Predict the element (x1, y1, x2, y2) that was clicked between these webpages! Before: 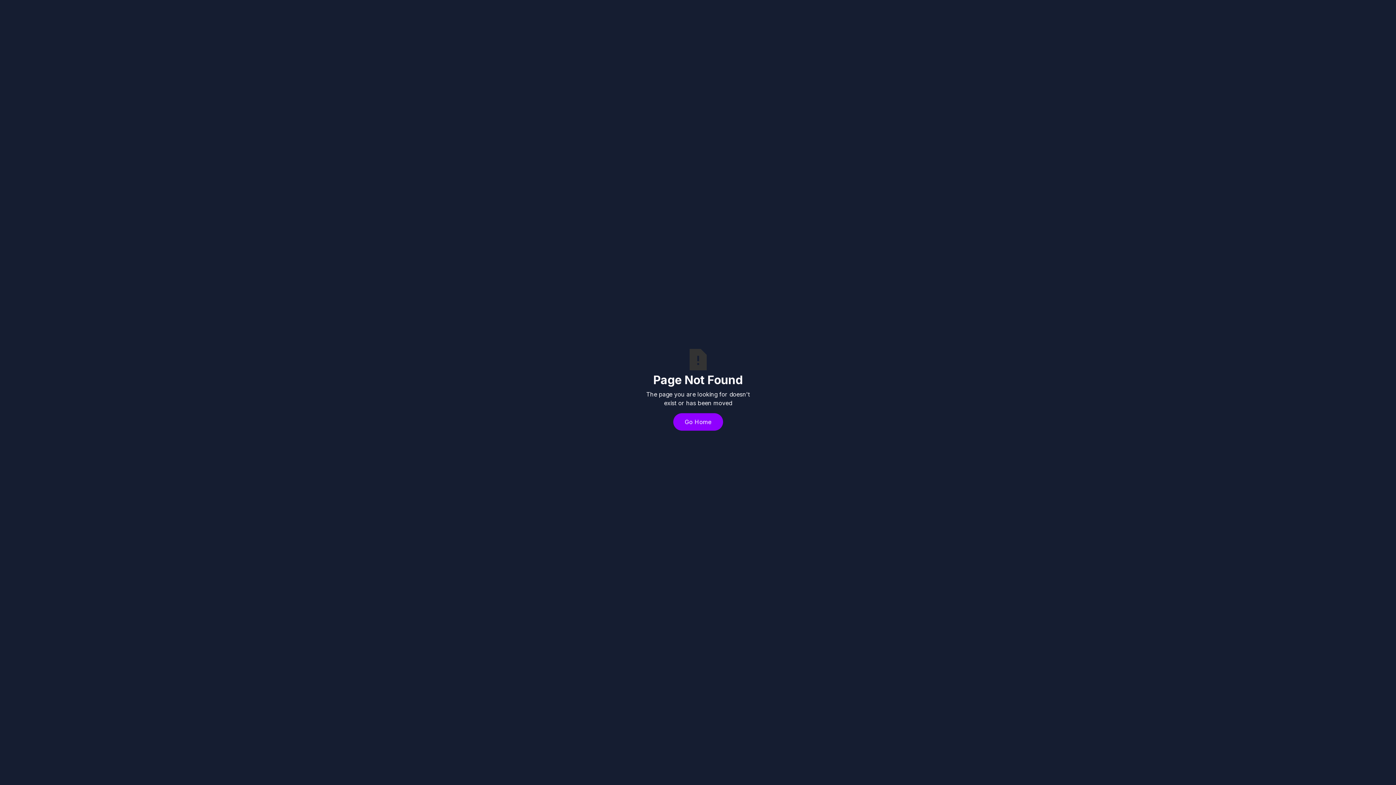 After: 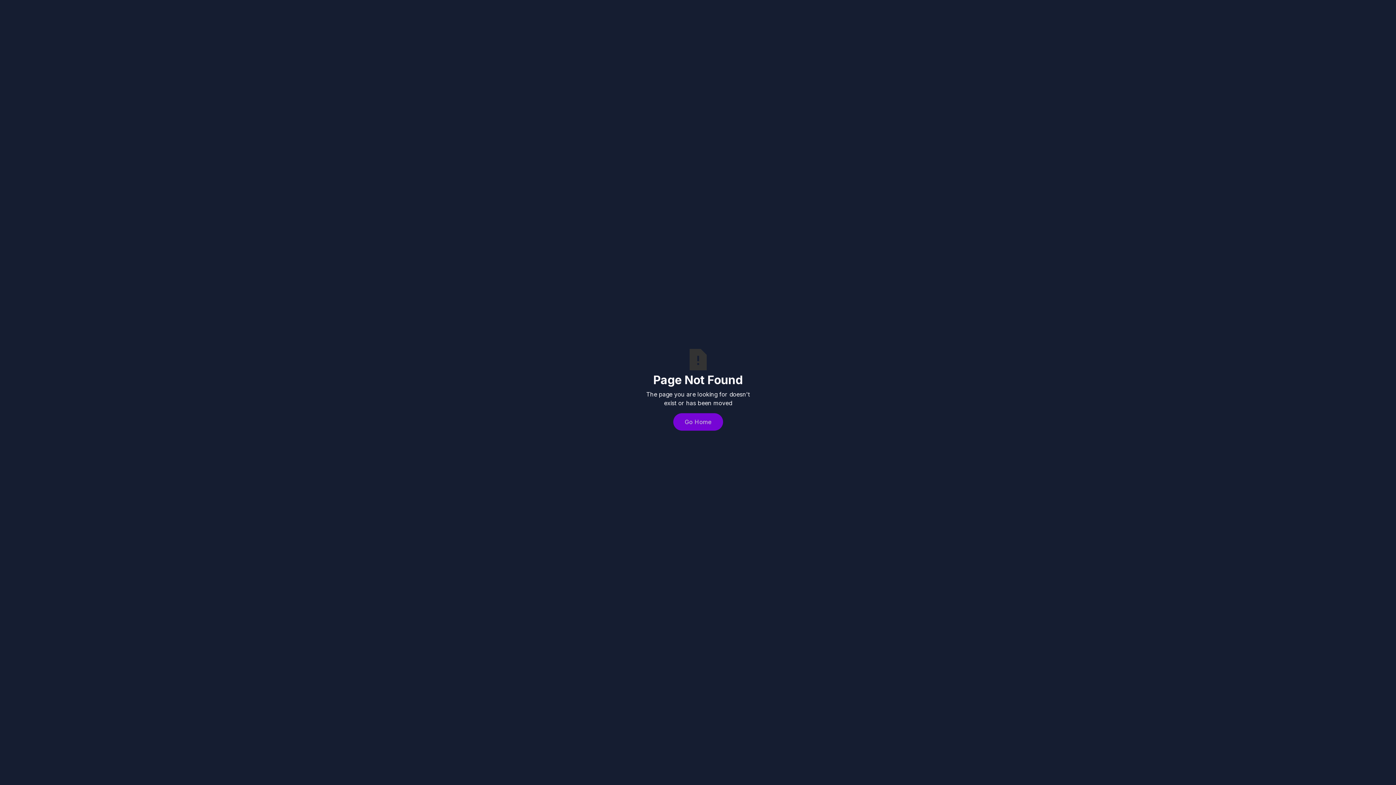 Action: bbox: (673, 413, 723, 430) label: Go Home